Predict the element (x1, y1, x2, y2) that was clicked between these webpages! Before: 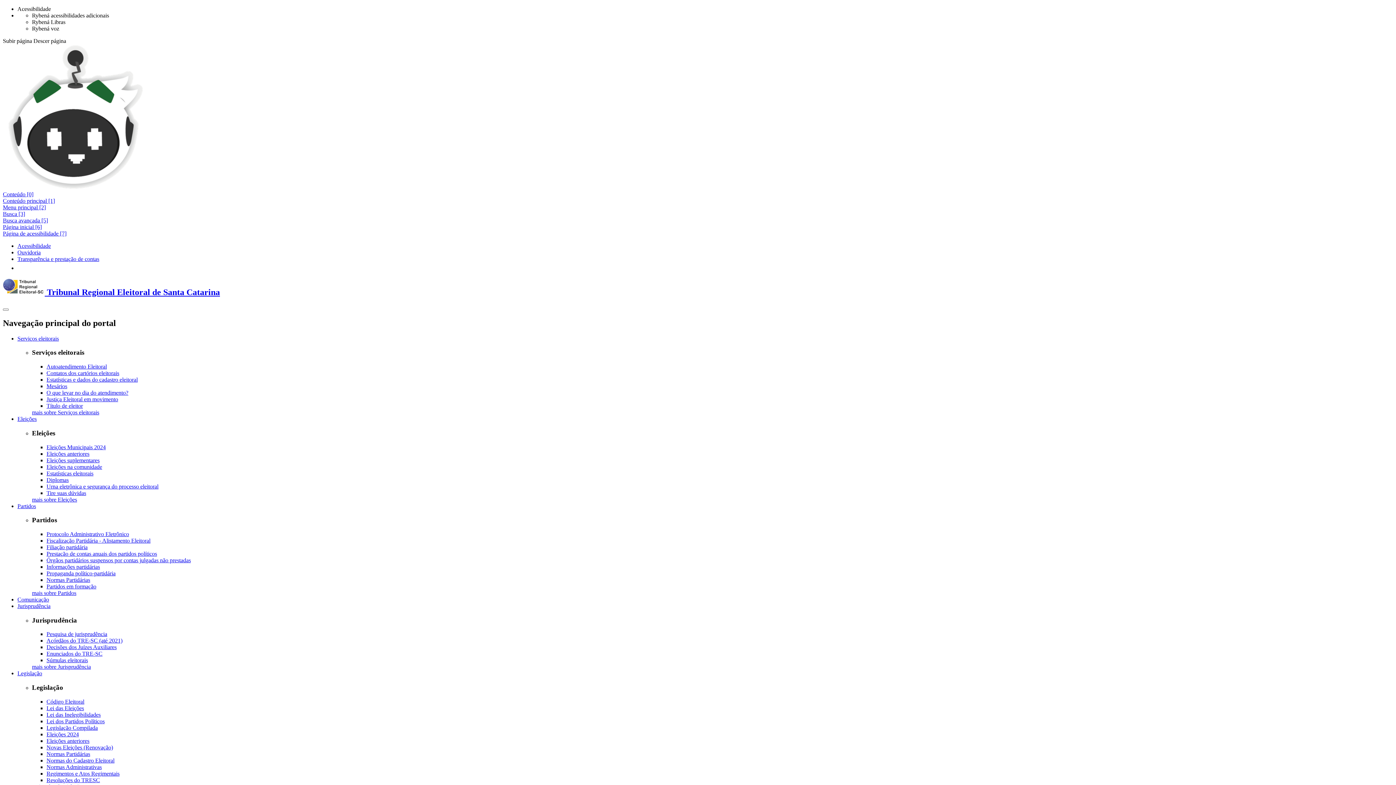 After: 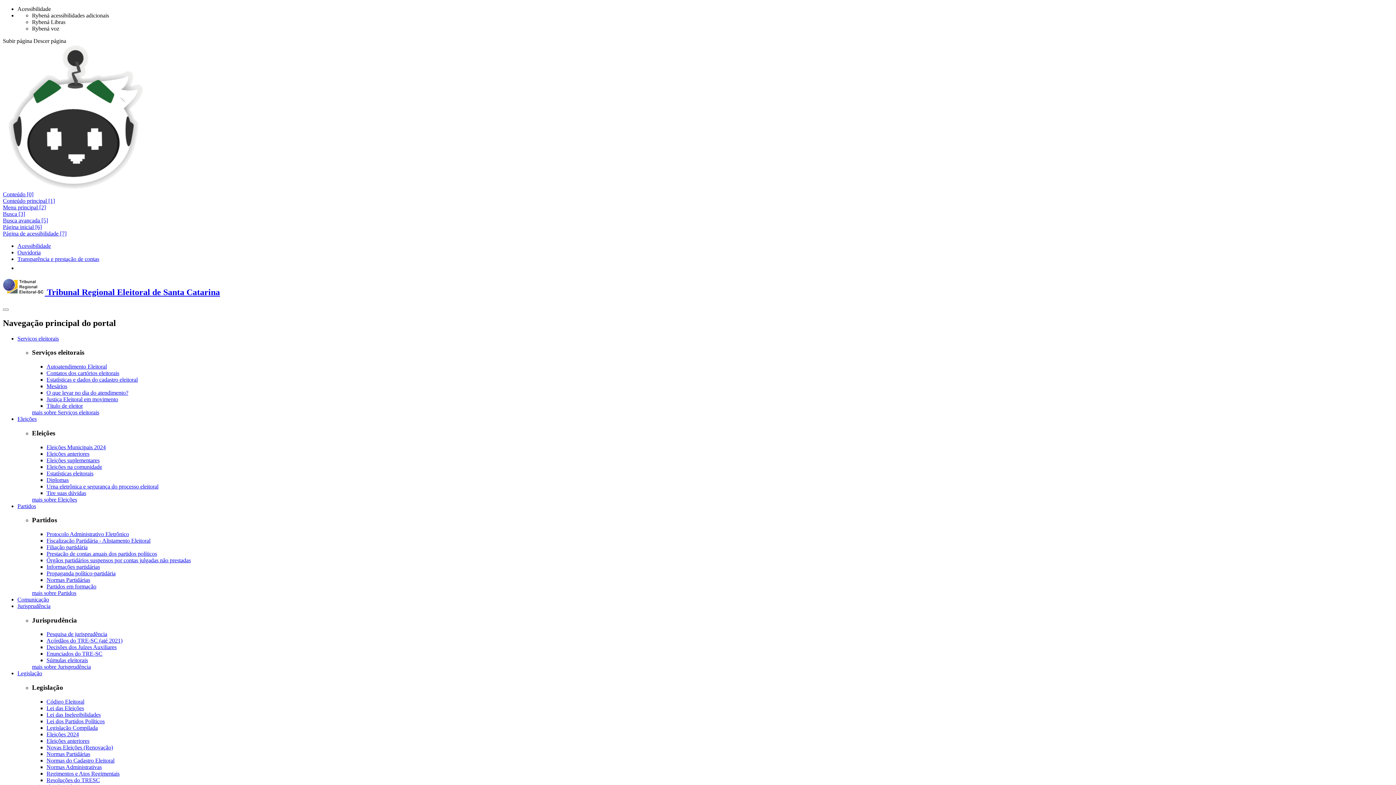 Action: label: Comunicação bbox: (17, 596, 49, 602)